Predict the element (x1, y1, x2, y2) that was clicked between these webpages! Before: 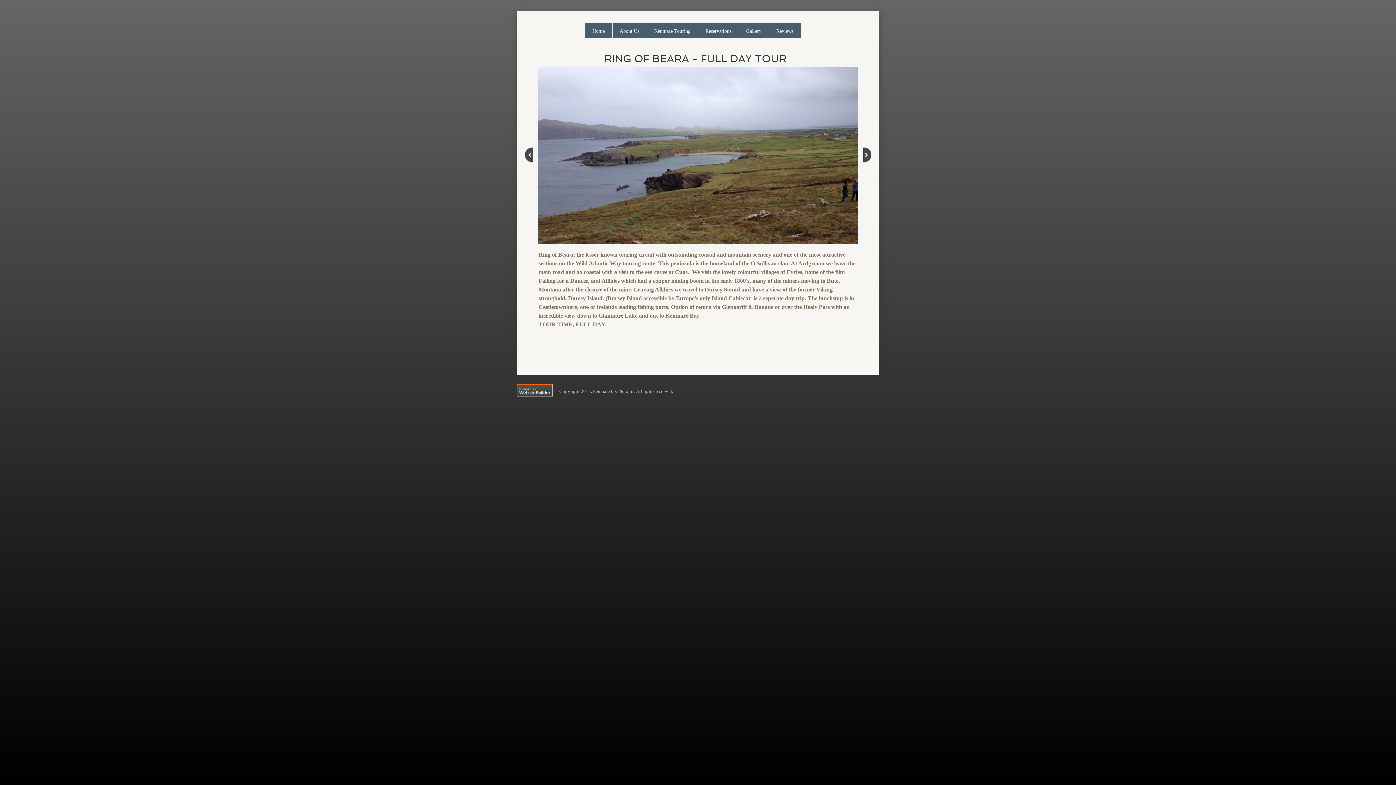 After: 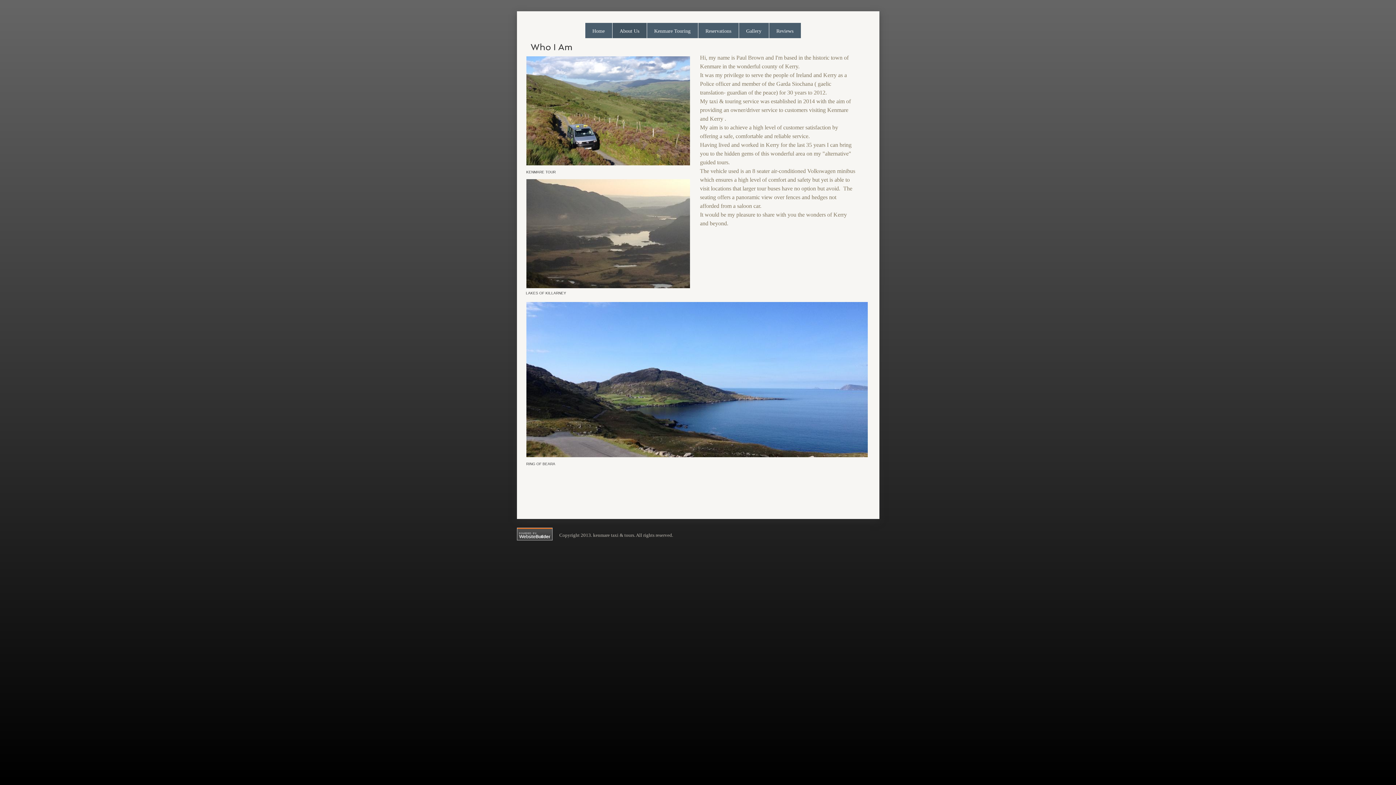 Action: label: About Us bbox: (612, 22, 646, 38)